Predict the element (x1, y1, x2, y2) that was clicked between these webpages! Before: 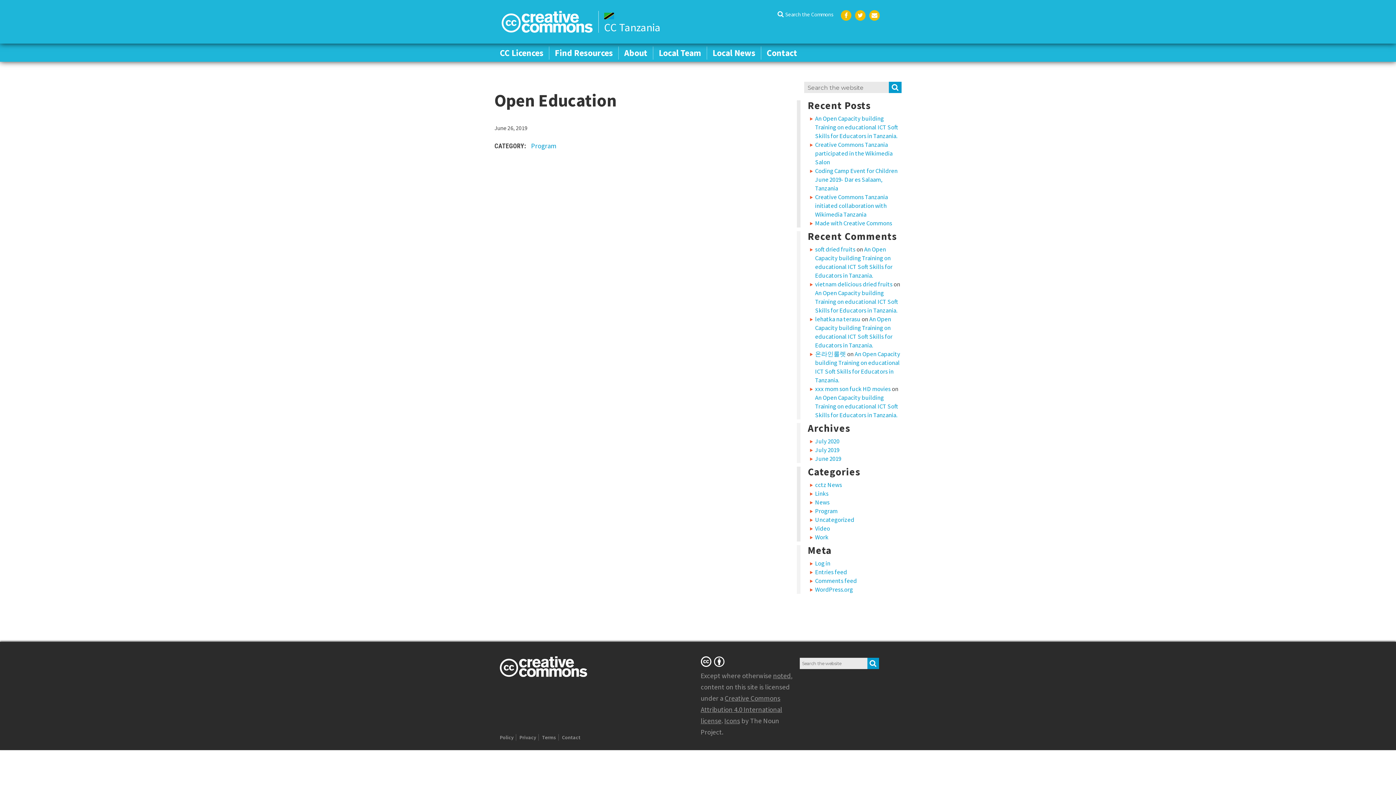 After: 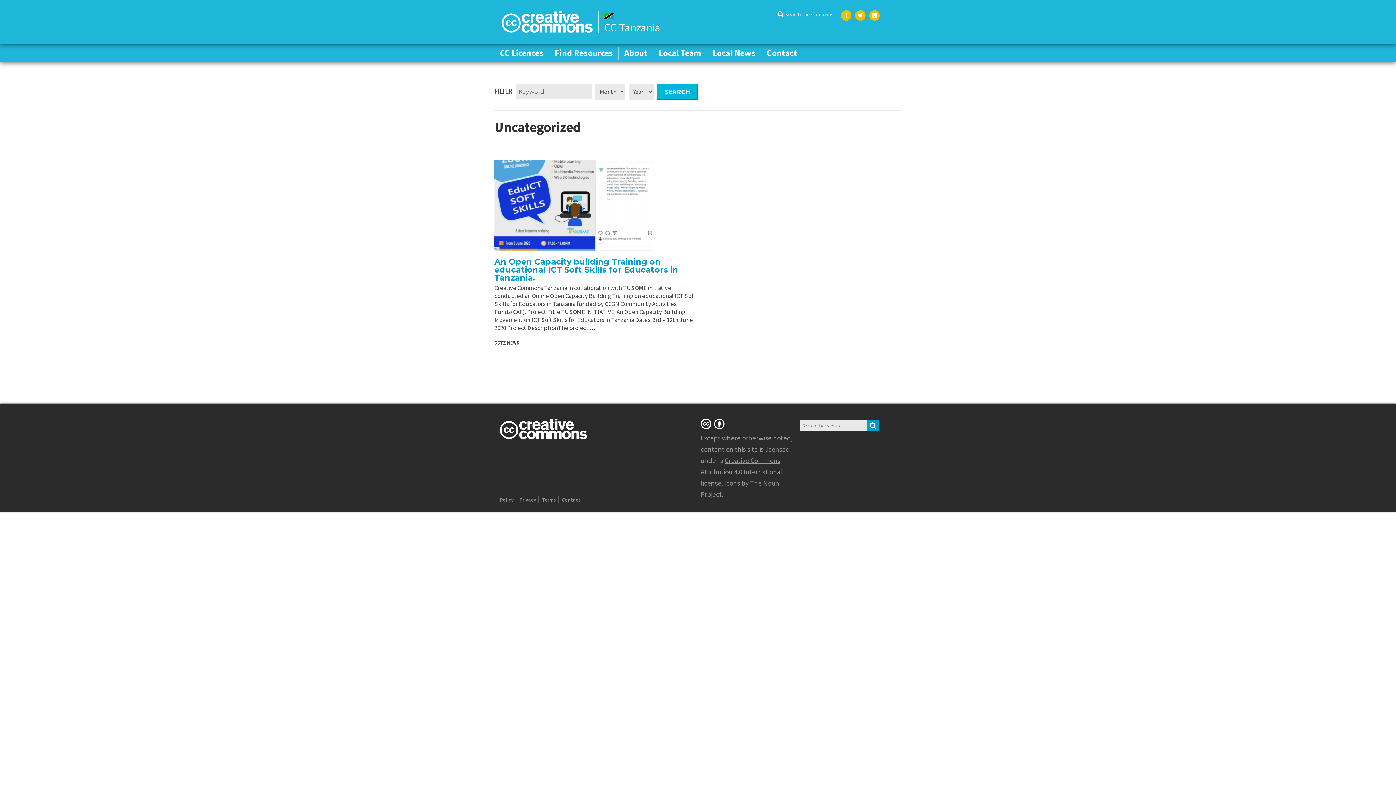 Action: bbox: (815, 516, 854, 524) label: Uncategorized